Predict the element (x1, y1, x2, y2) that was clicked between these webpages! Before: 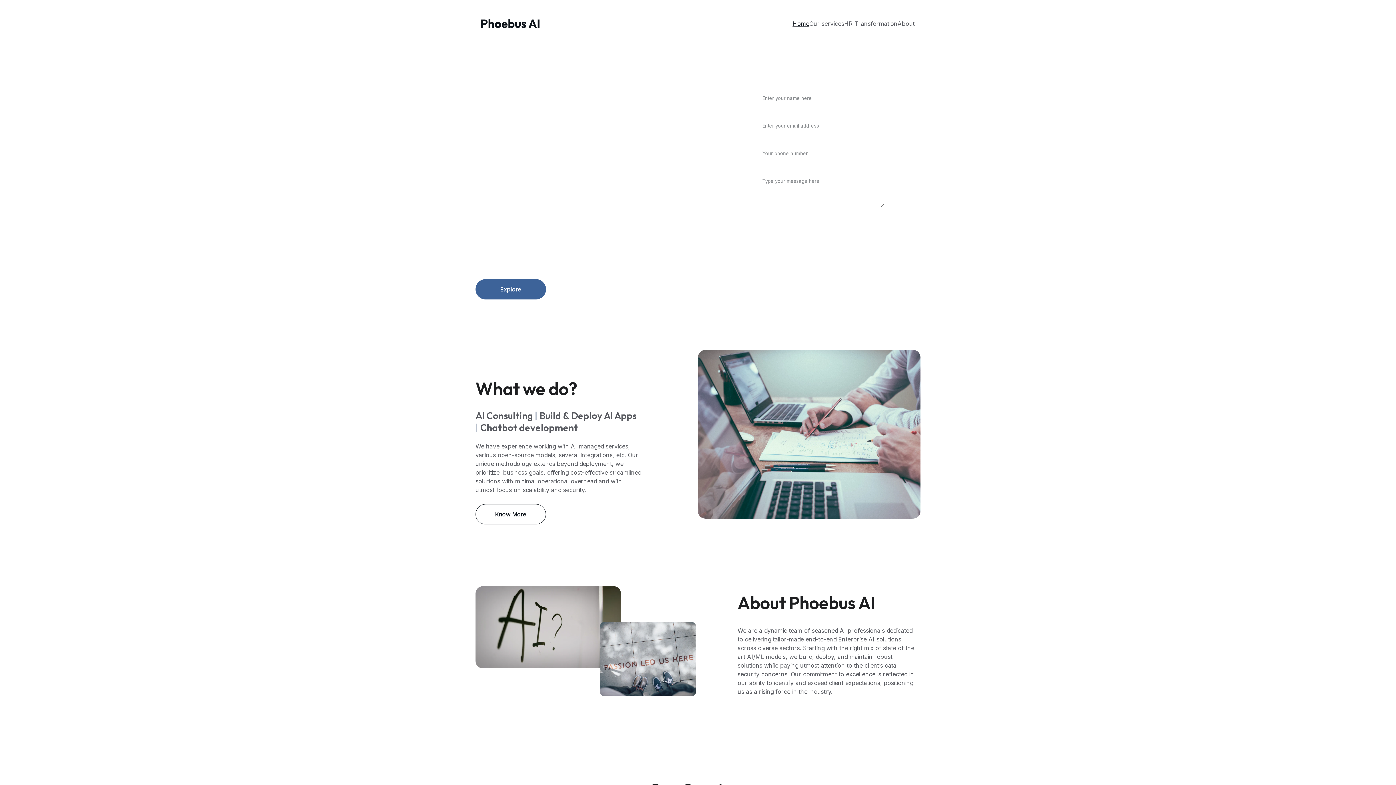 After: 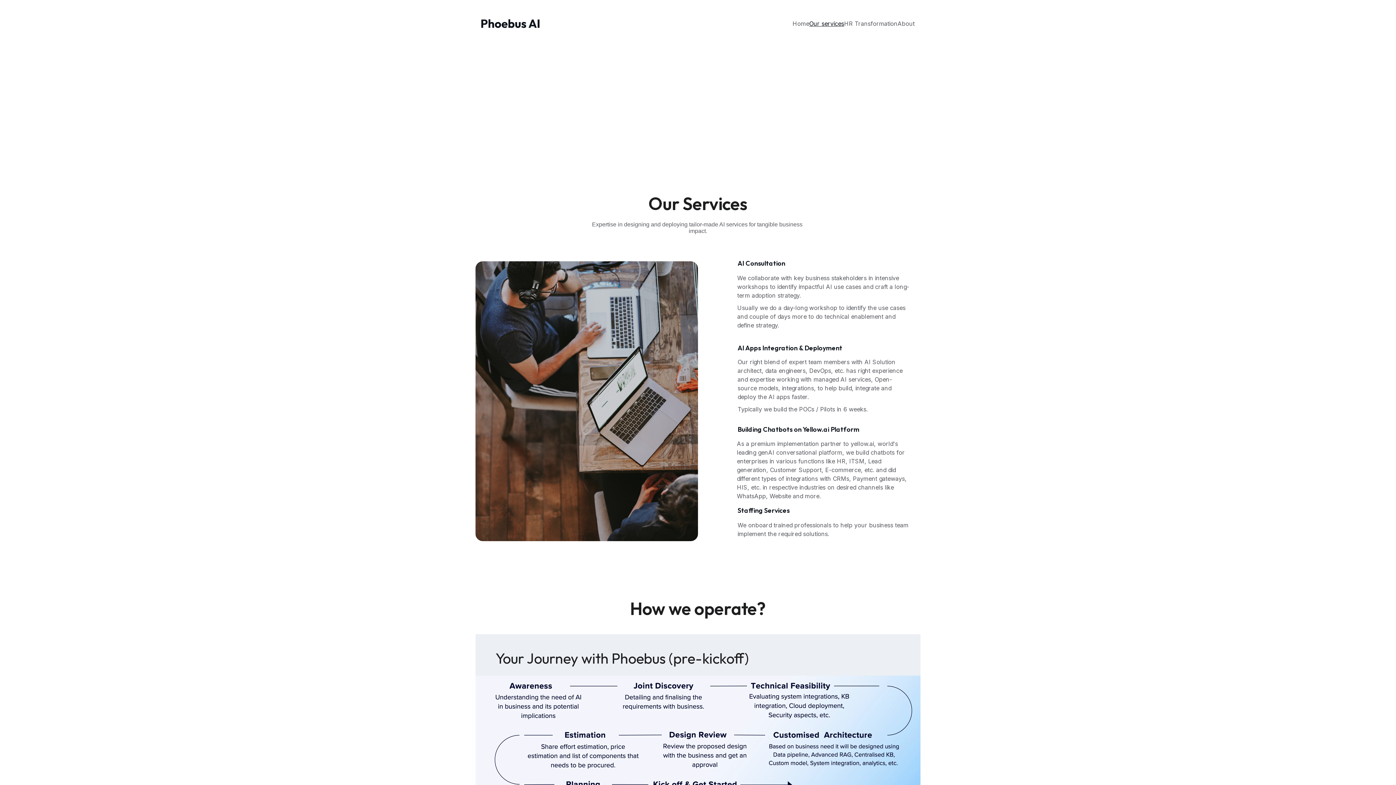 Action: label: Our services bbox: (809, 19, 844, 27)